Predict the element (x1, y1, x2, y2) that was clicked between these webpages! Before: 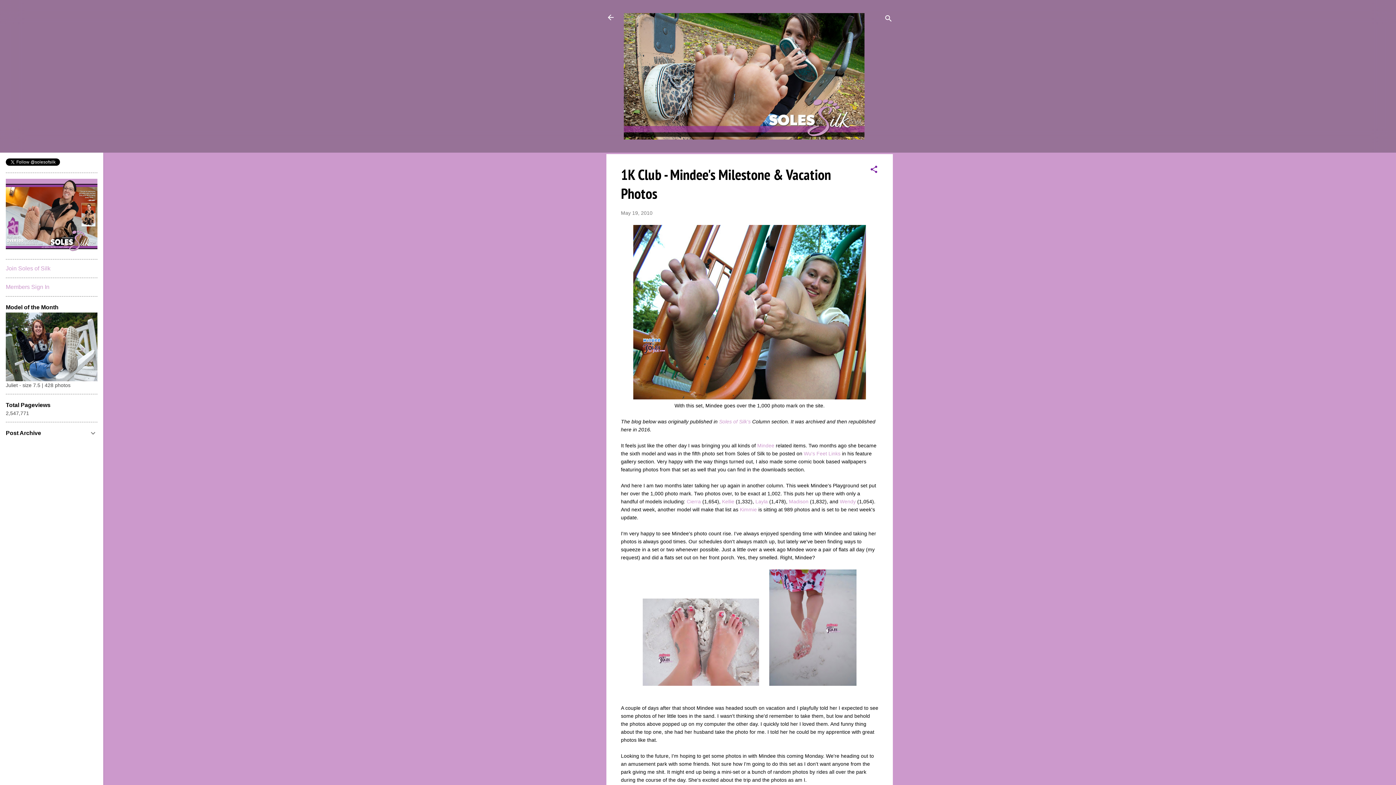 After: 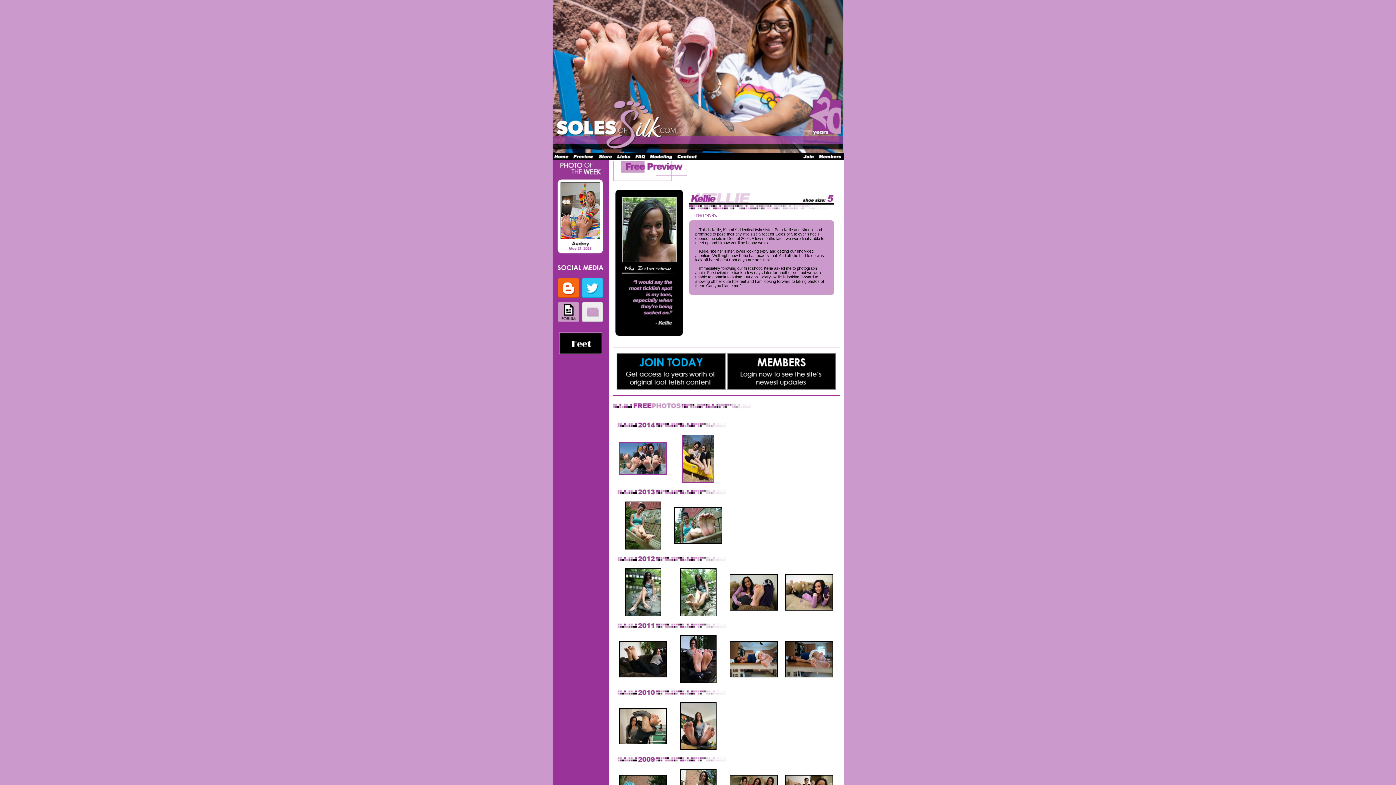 Action: label: Kellie bbox: (722, 498, 734, 504)